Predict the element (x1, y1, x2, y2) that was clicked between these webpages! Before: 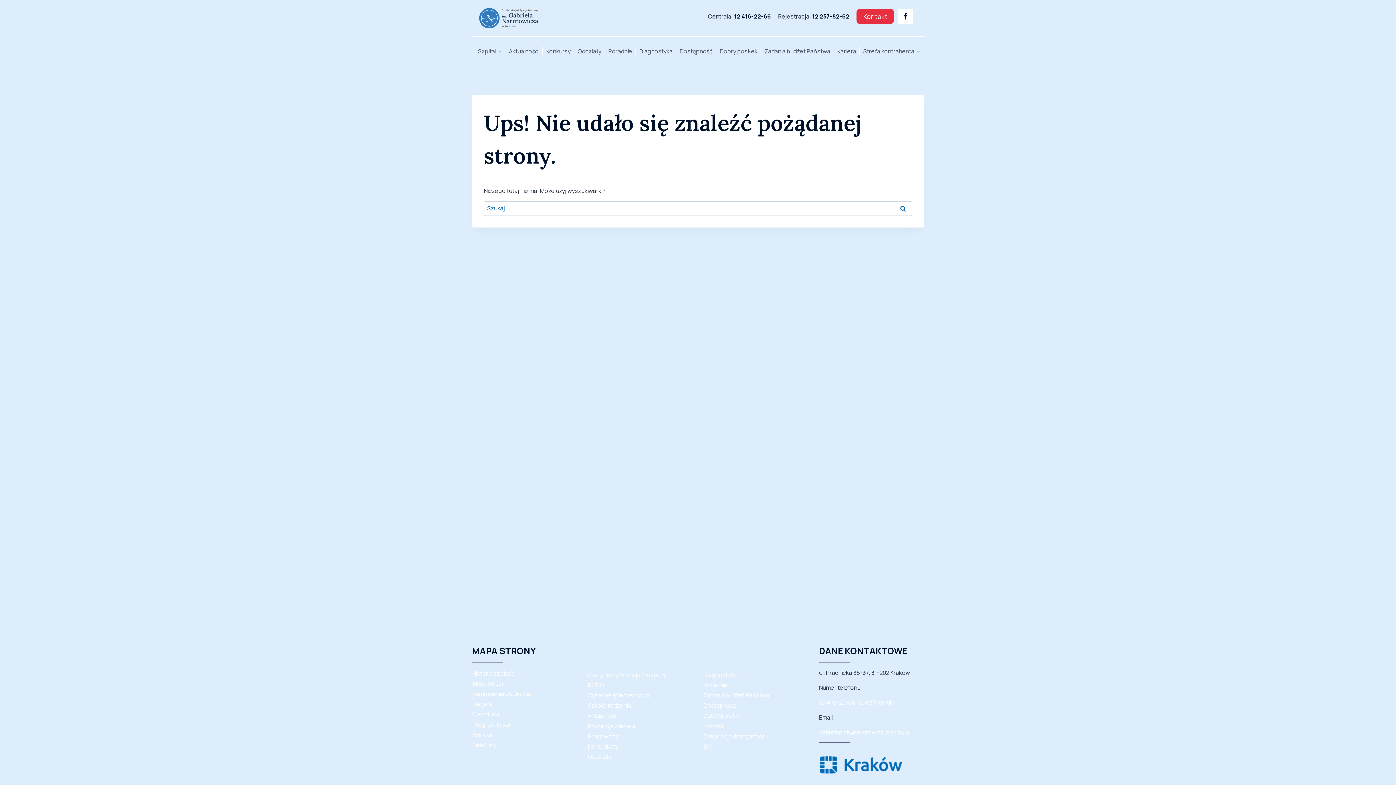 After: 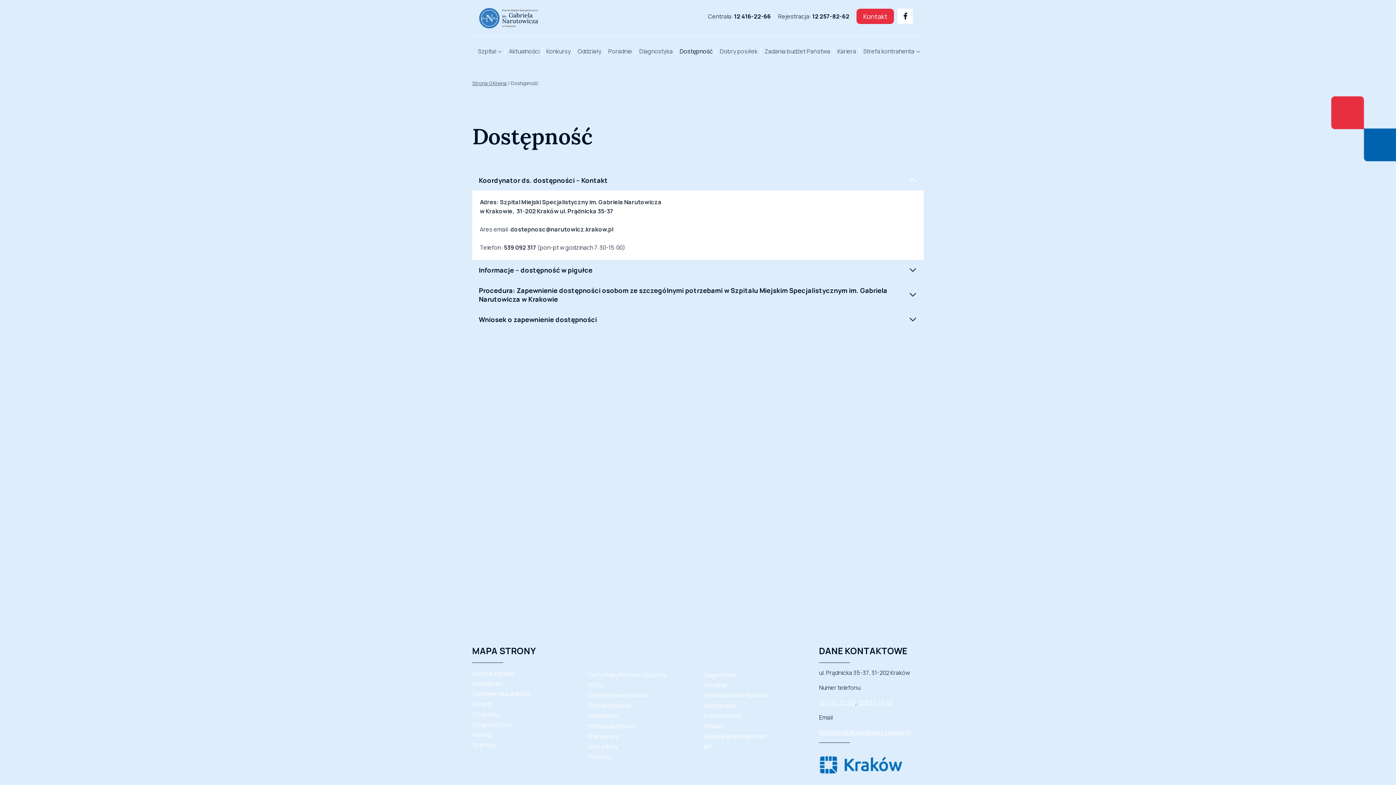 Action: label: Dostępność bbox: (703, 700, 808, 711)